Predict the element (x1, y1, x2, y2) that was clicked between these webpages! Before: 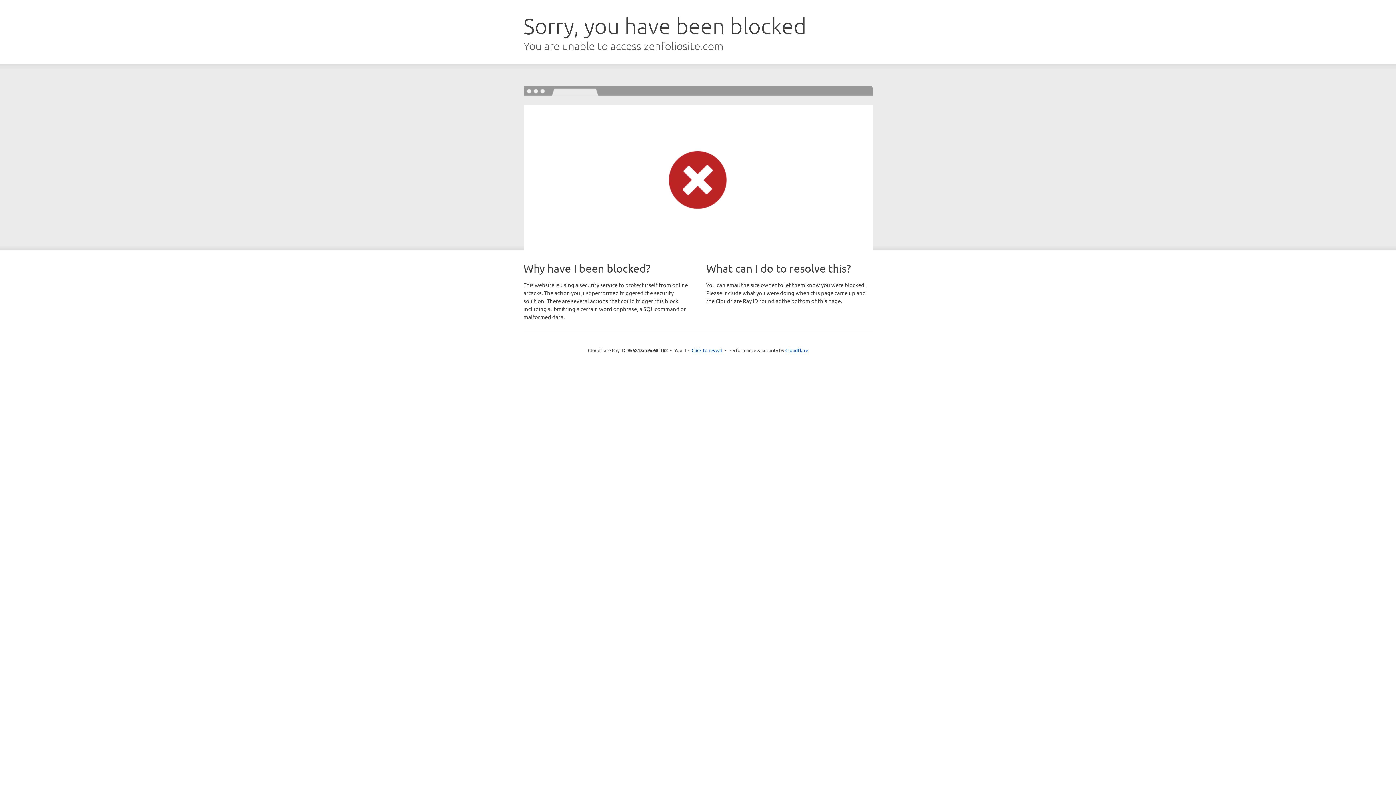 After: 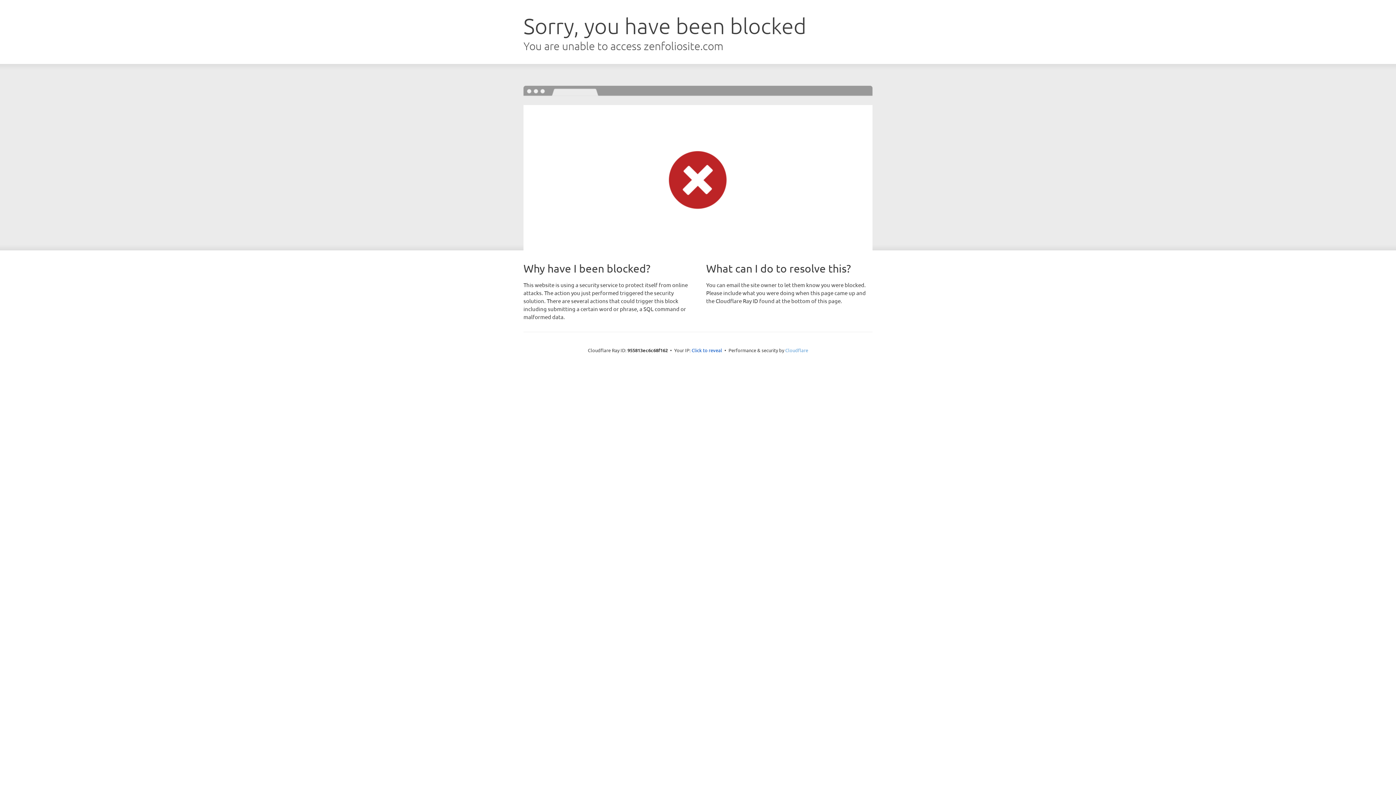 Action: bbox: (785, 347, 808, 353) label: Cloudflare